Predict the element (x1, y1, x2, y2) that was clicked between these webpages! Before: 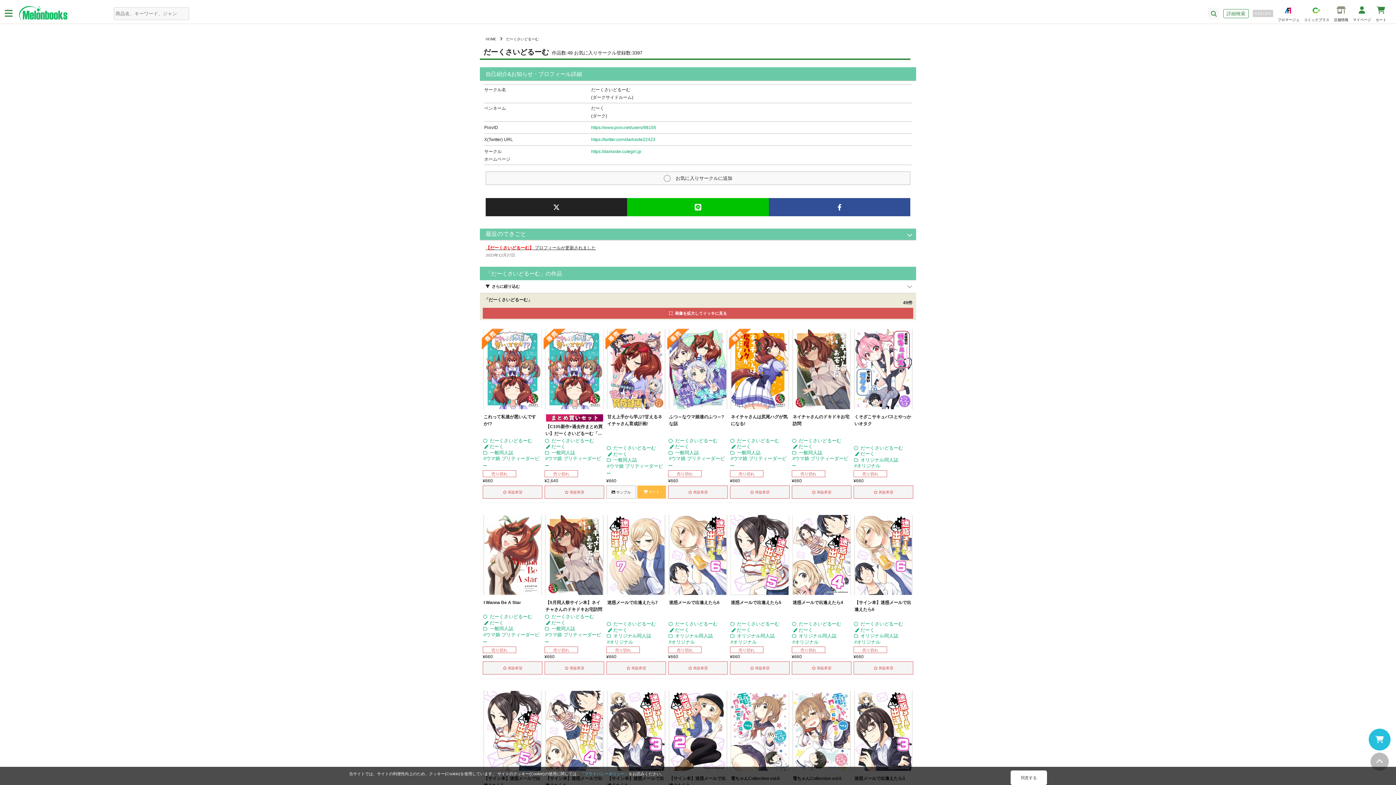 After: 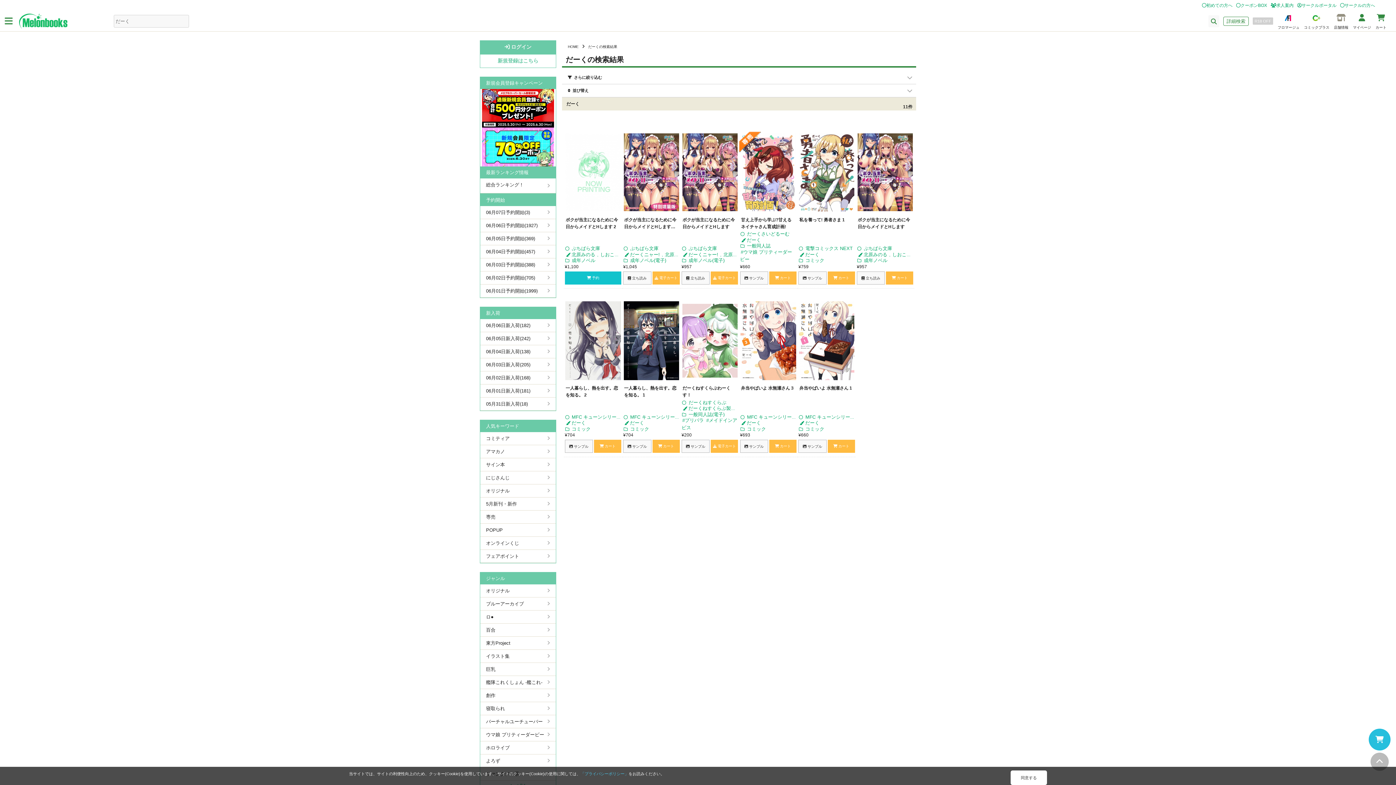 Action: label: だーく bbox: (797, 627, 813, 632)